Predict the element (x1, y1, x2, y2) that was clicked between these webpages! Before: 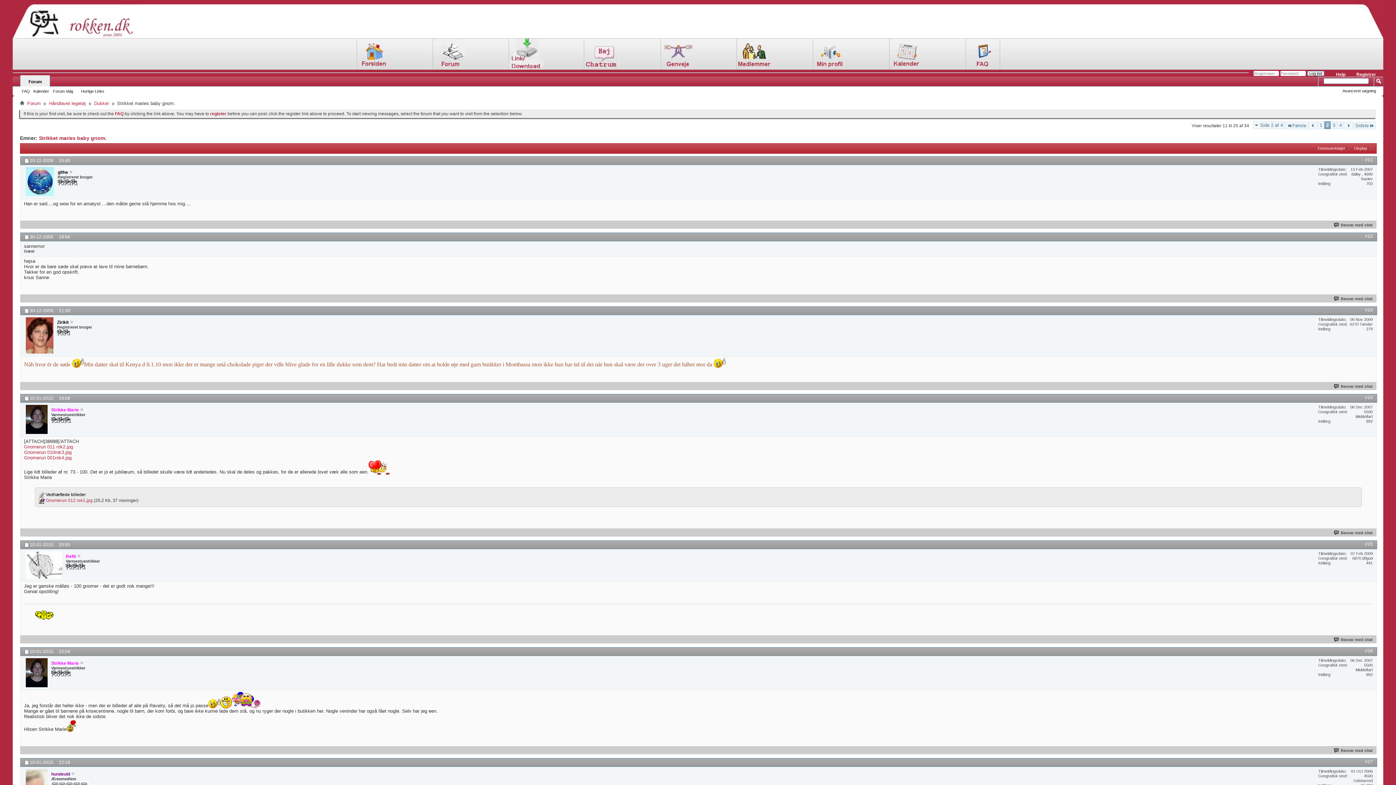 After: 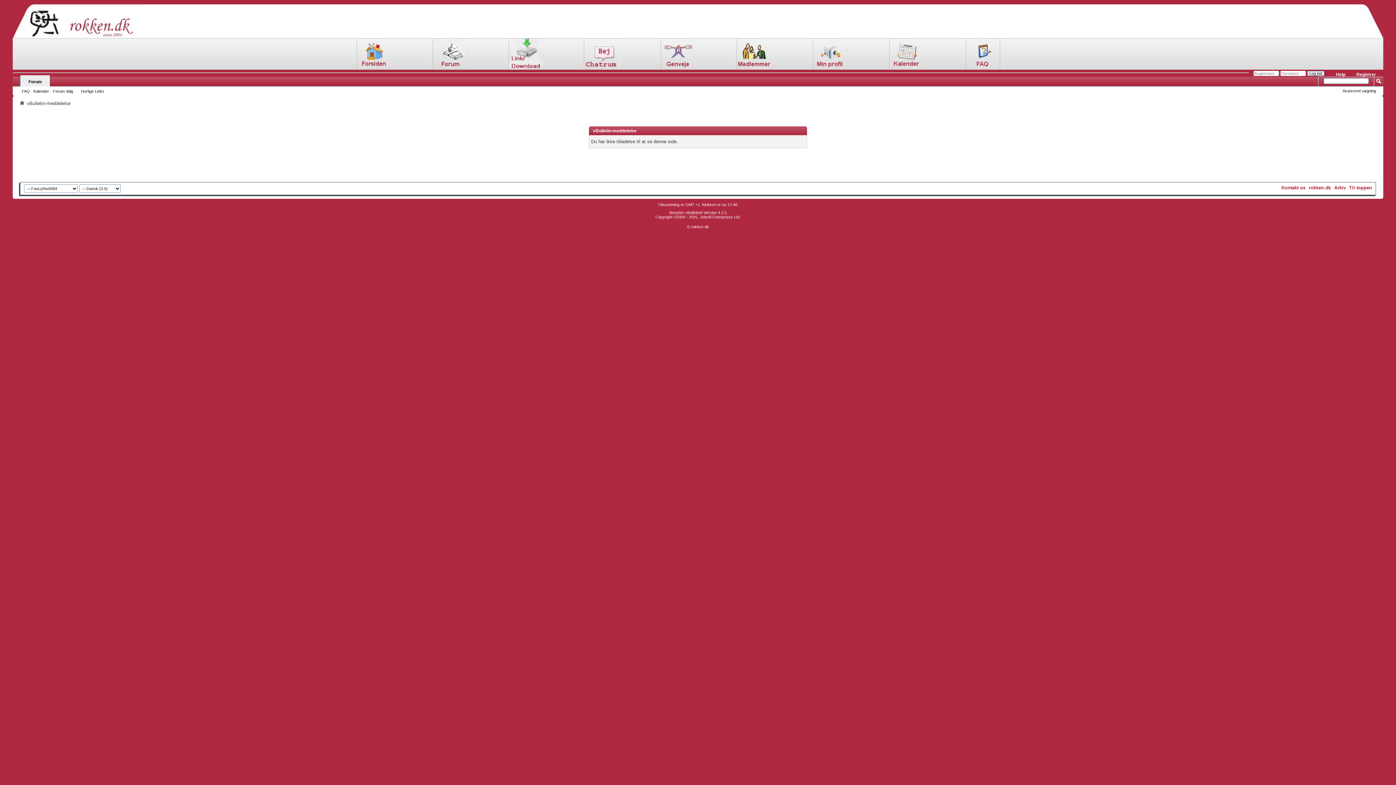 Action: bbox: (888, 65, 924, 70)